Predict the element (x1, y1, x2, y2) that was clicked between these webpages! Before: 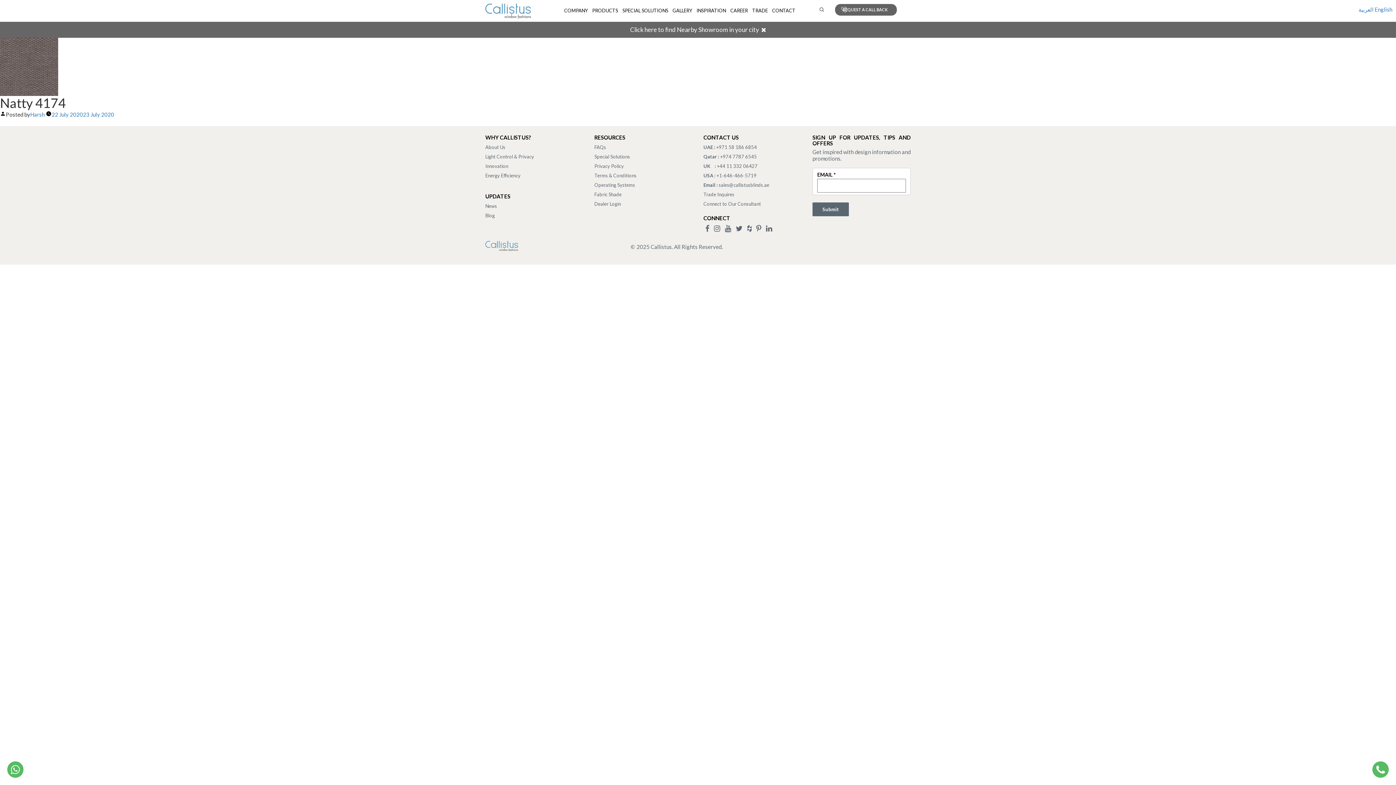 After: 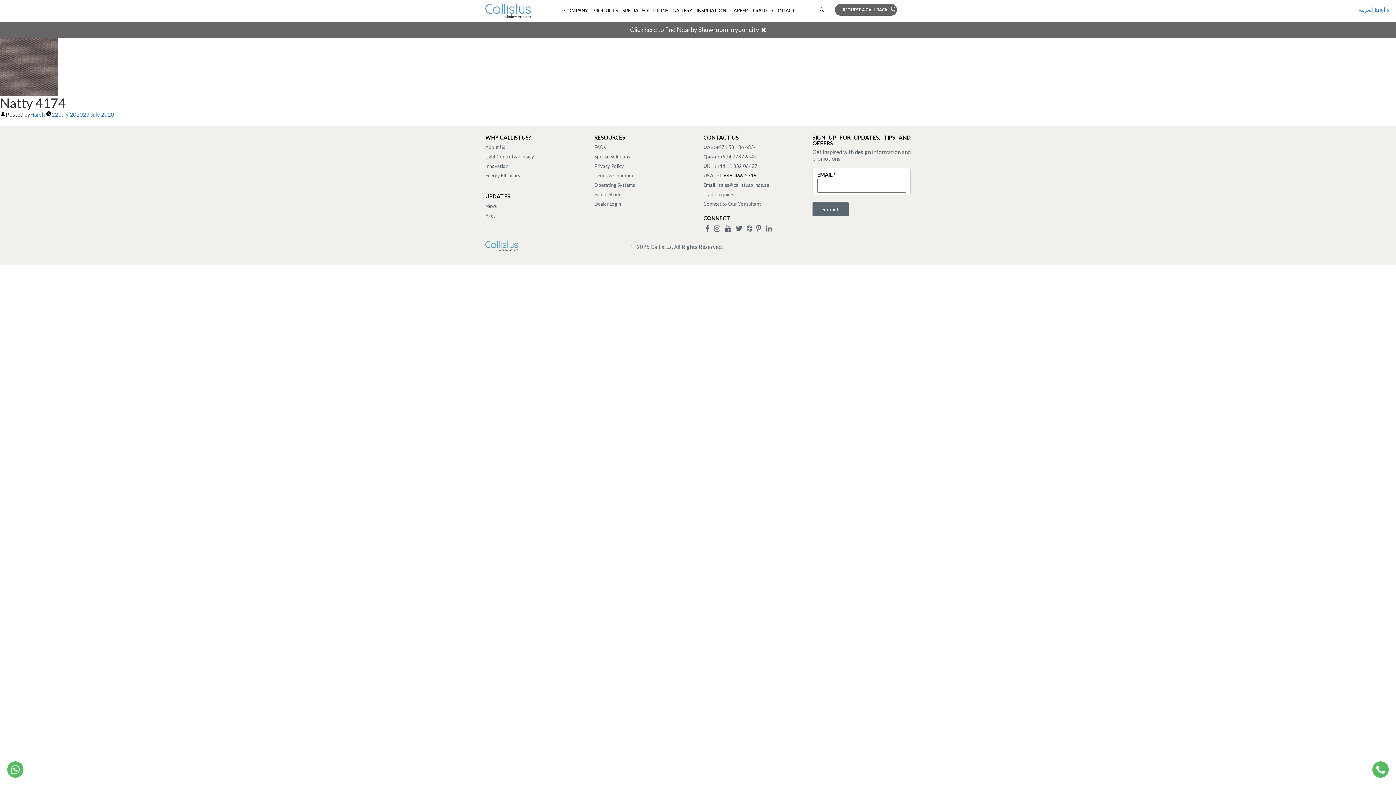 Action: label: +1-646-466-5719 bbox: (716, 172, 756, 178)